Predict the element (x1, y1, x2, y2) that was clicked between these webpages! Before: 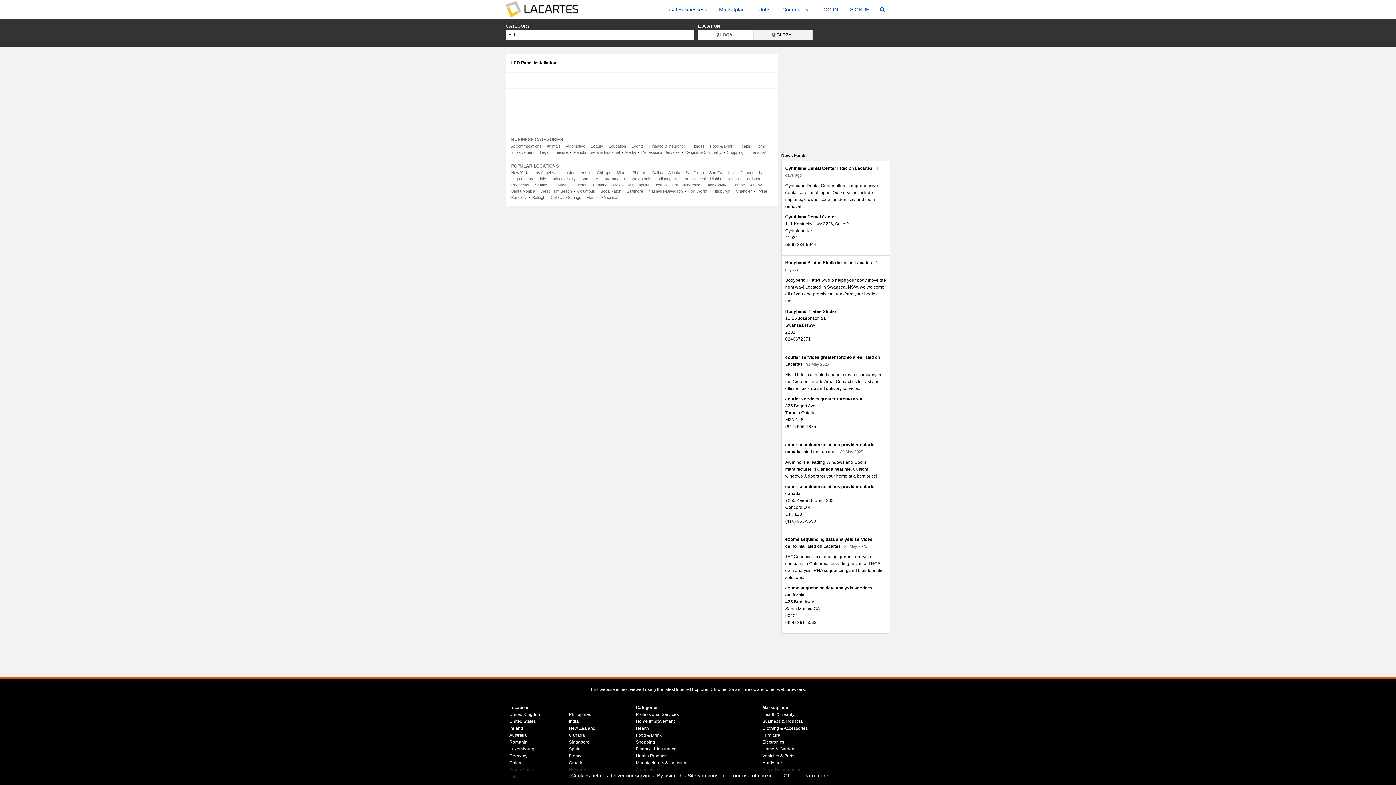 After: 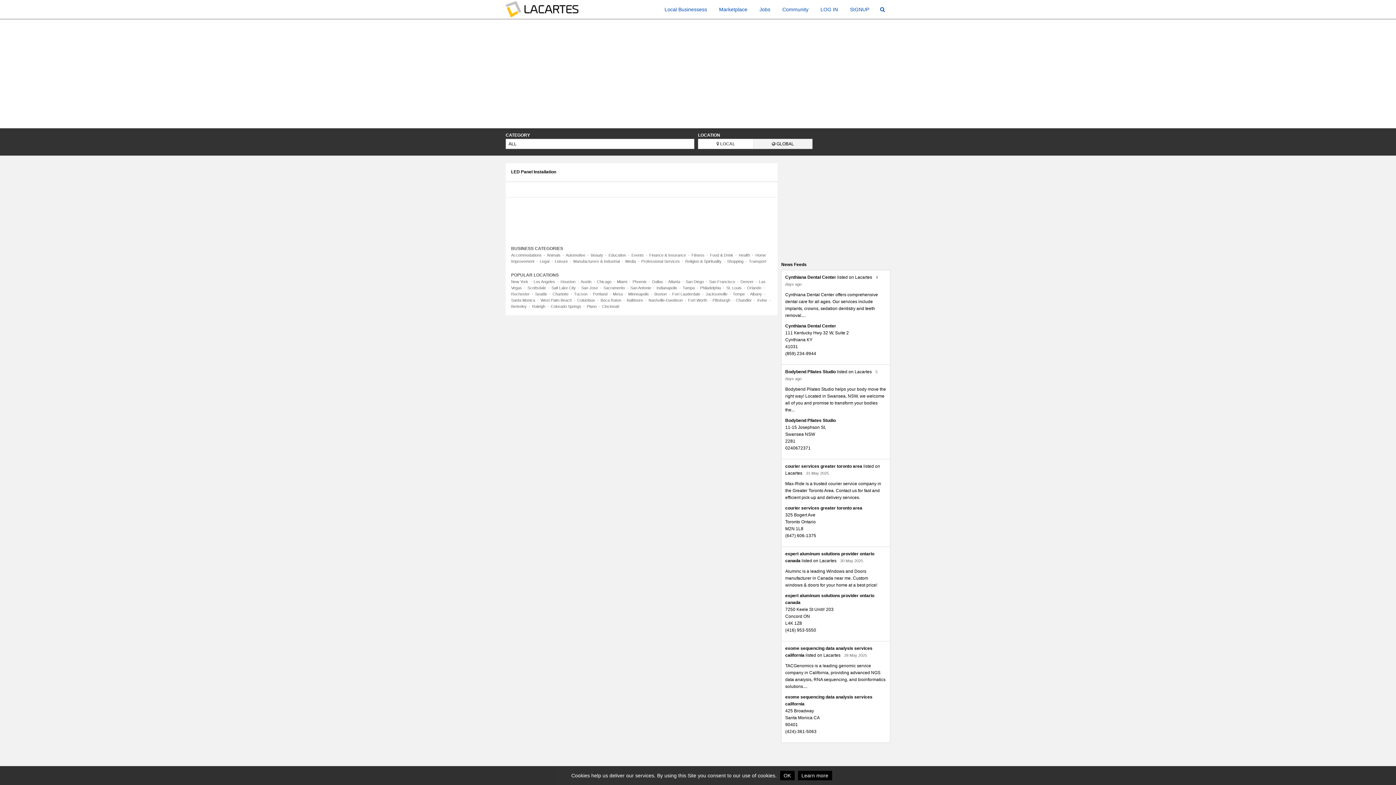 Action: label: Colorado Springs bbox: (550, 195, 581, 199)